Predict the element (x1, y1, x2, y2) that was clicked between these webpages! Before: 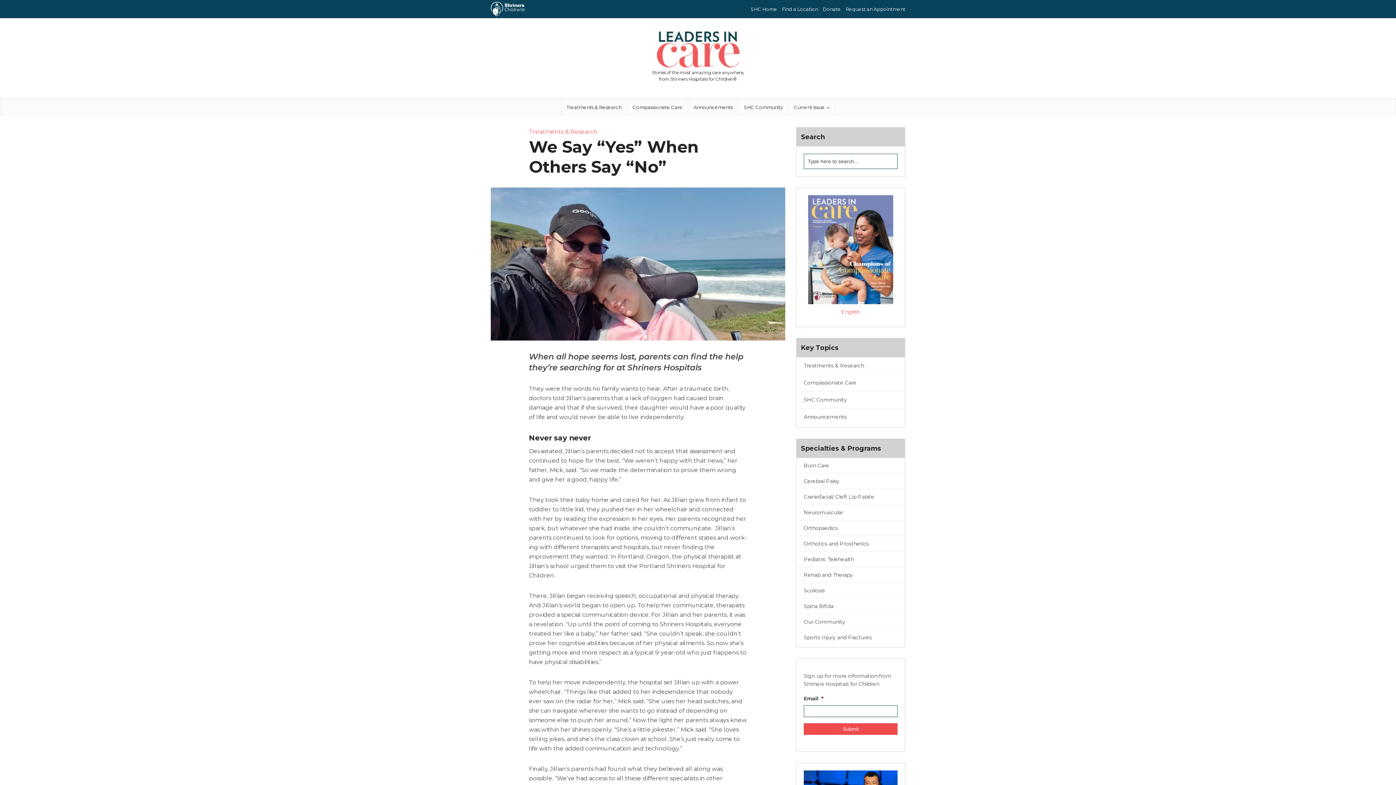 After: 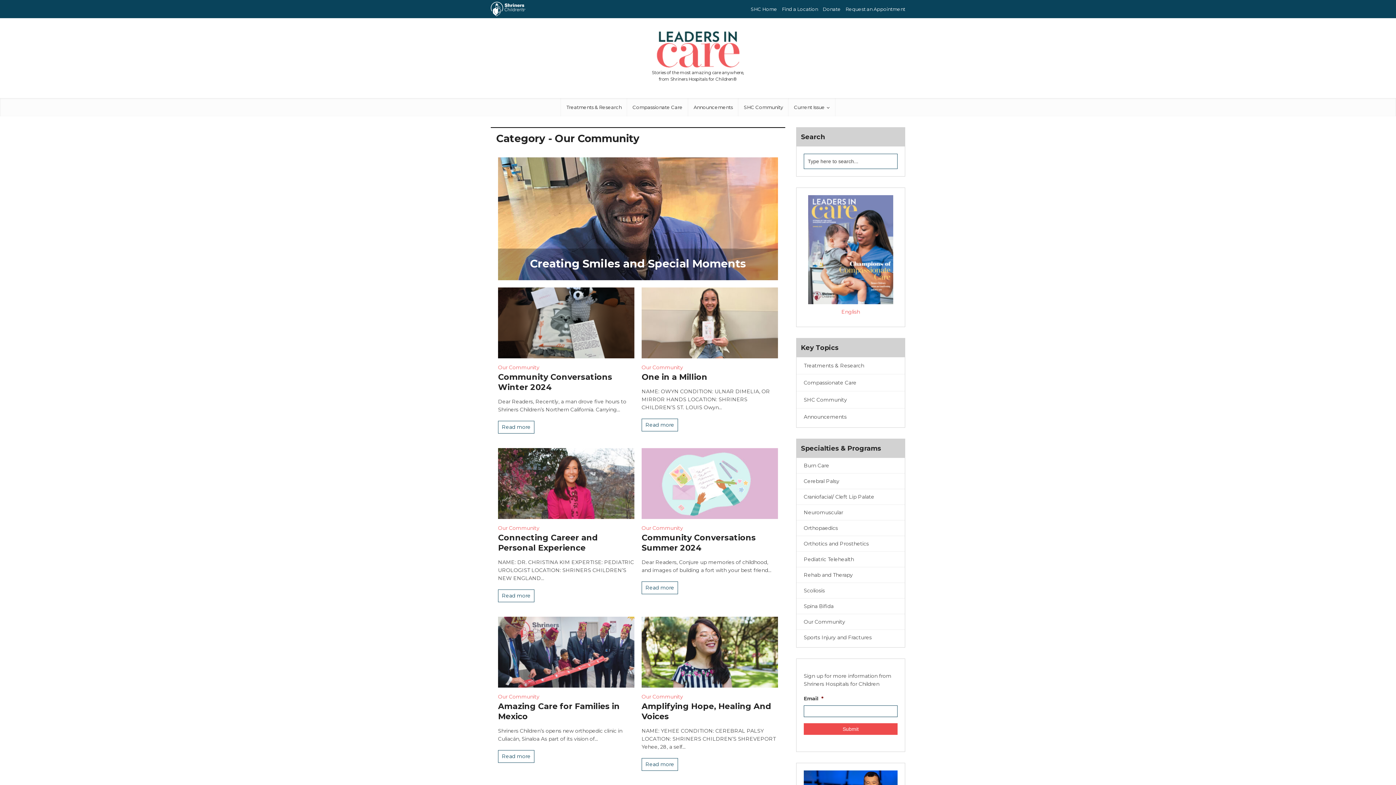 Action: bbox: (796, 614, 852, 629) label: Our Community